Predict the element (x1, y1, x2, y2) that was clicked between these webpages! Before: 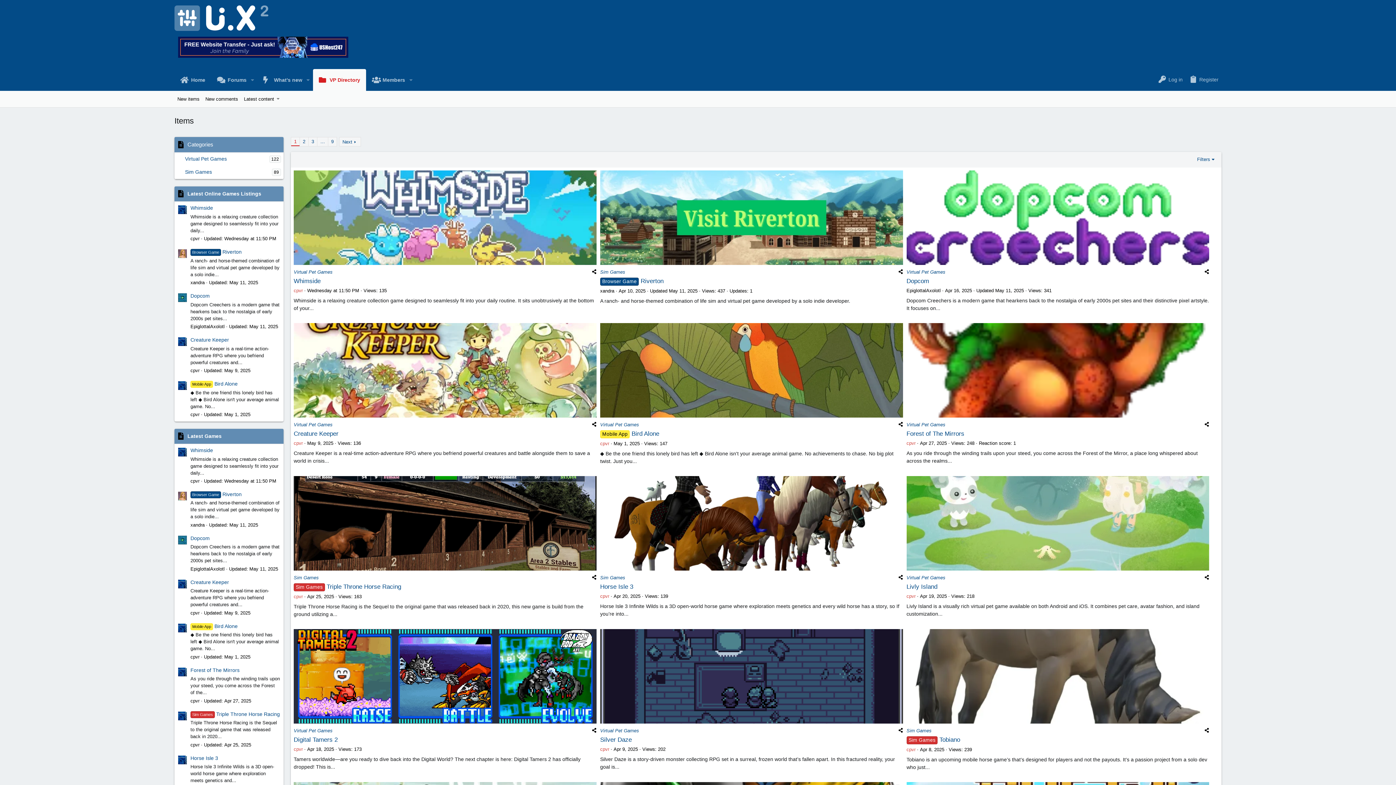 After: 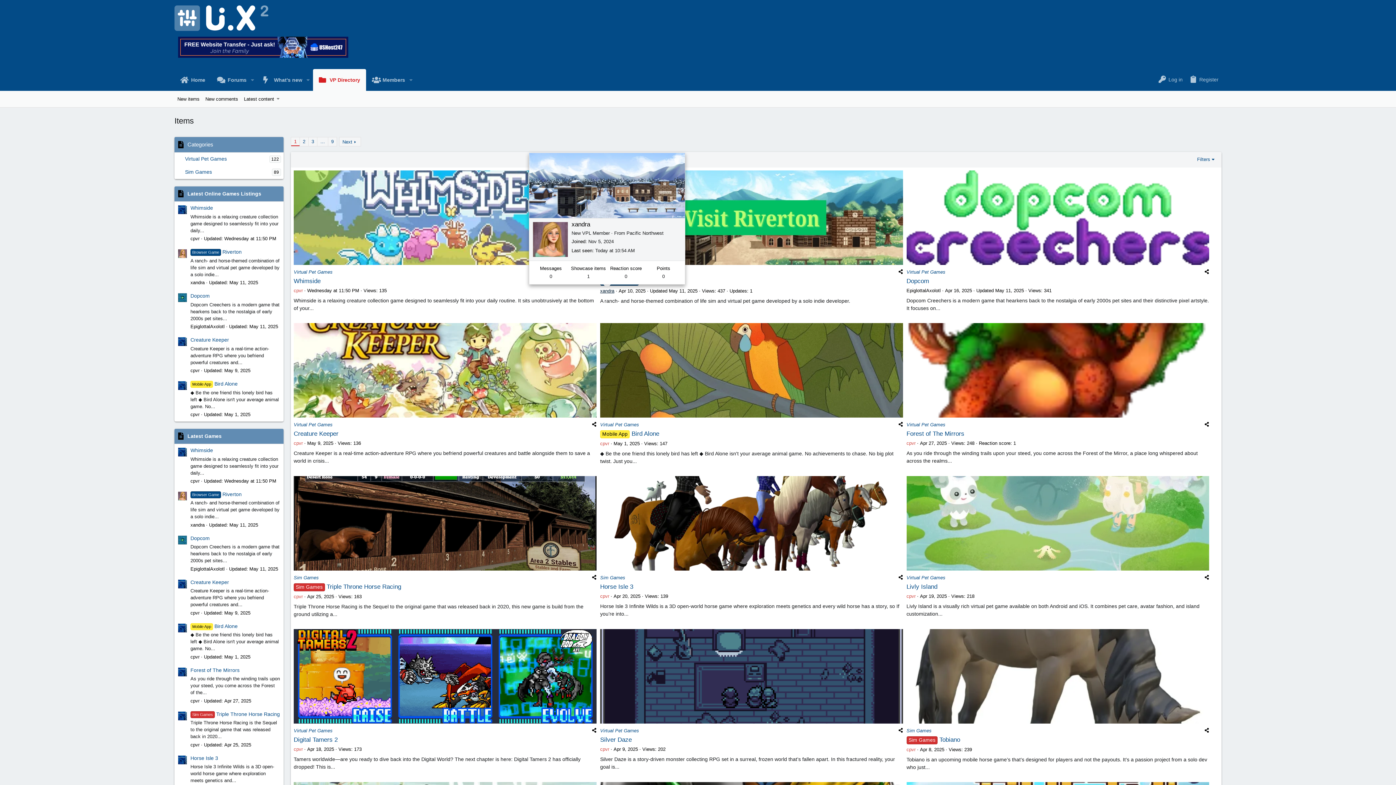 Action: bbox: (600, 288, 614, 293) label: xandra